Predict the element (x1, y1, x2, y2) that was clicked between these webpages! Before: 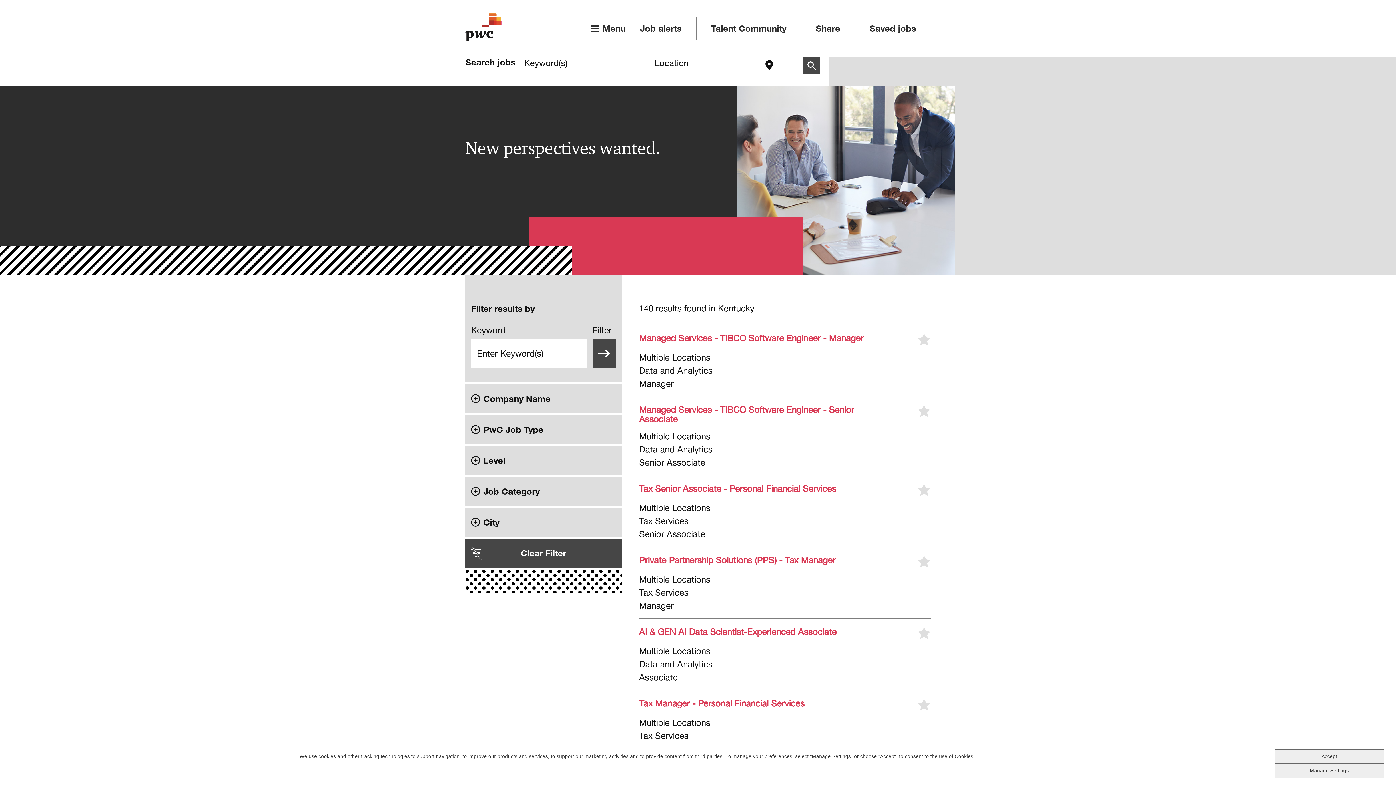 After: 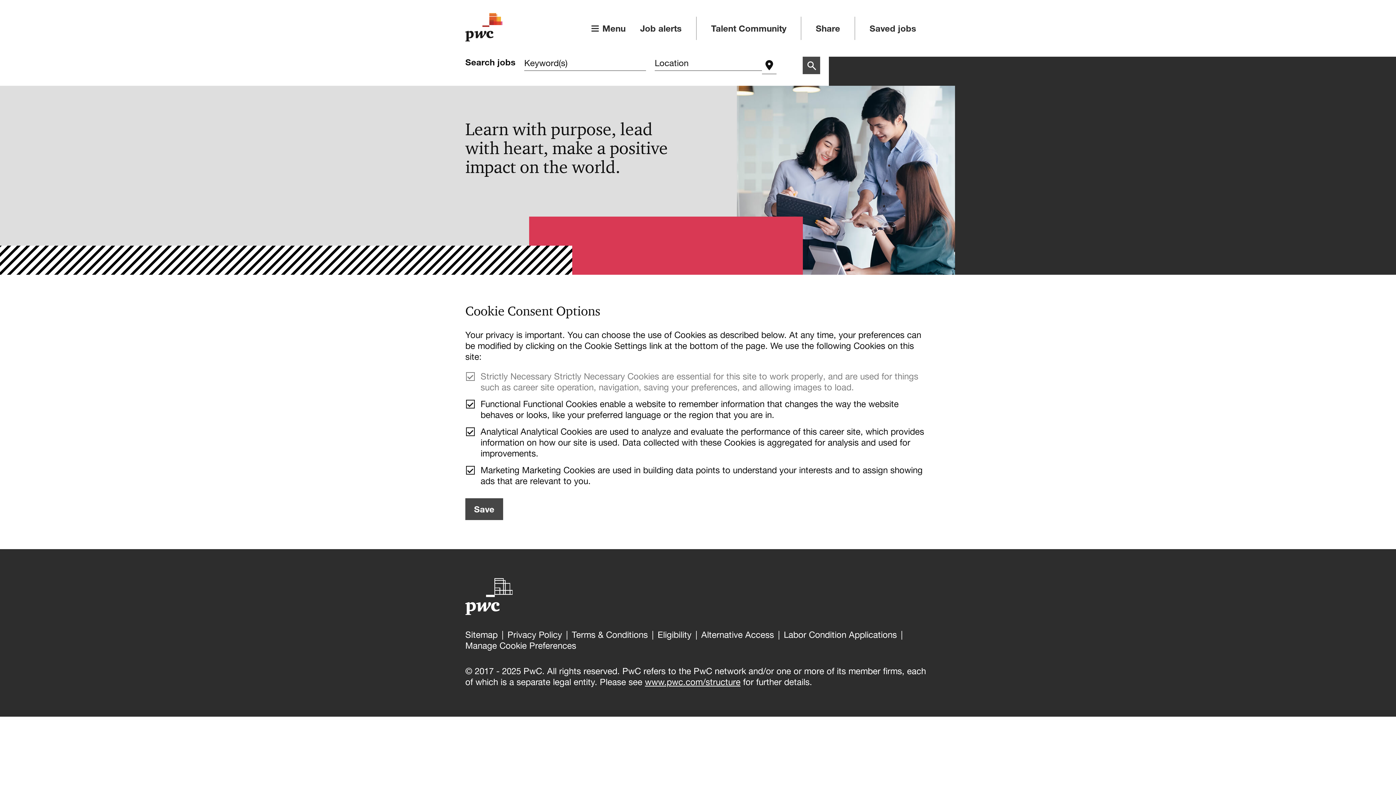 Action: bbox: (1274, 764, 1384, 778) label: Manage Settings